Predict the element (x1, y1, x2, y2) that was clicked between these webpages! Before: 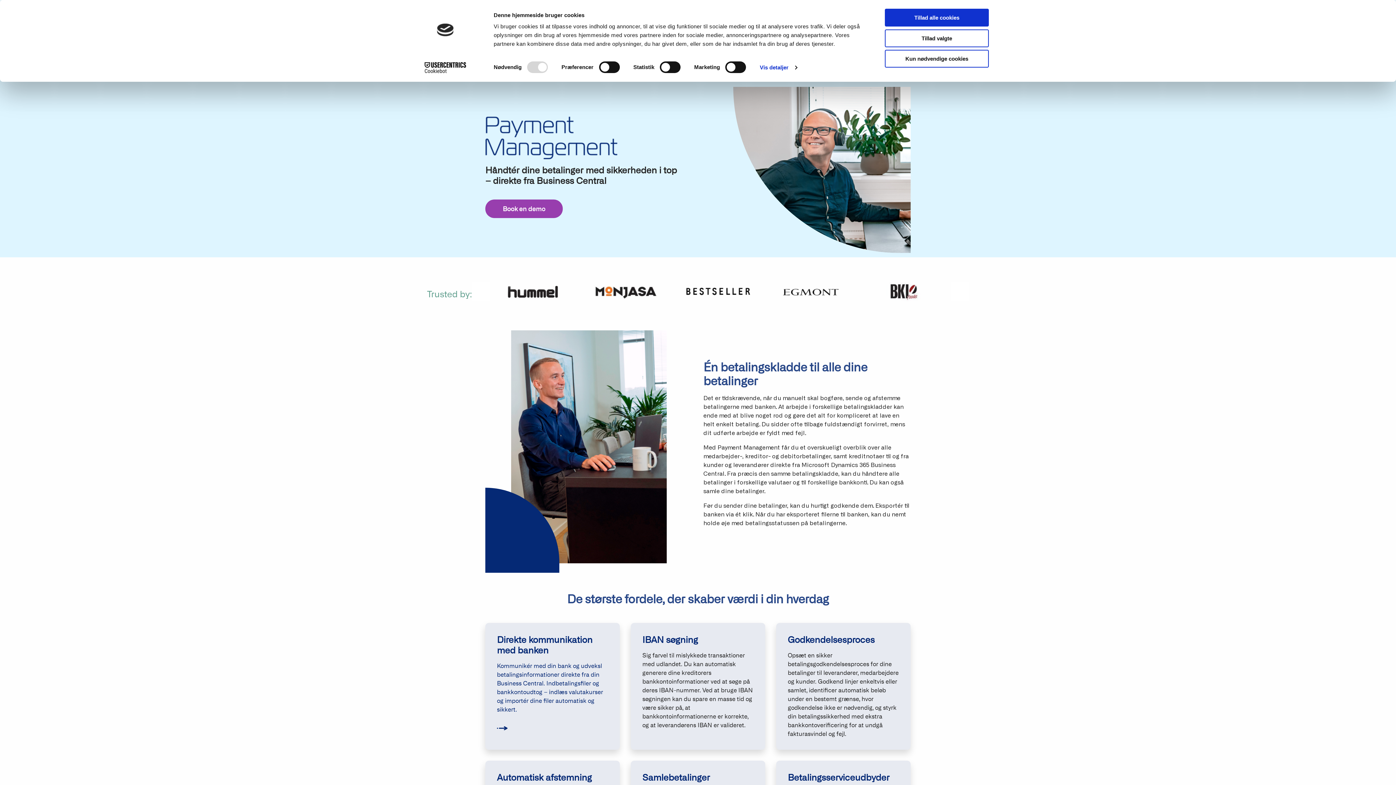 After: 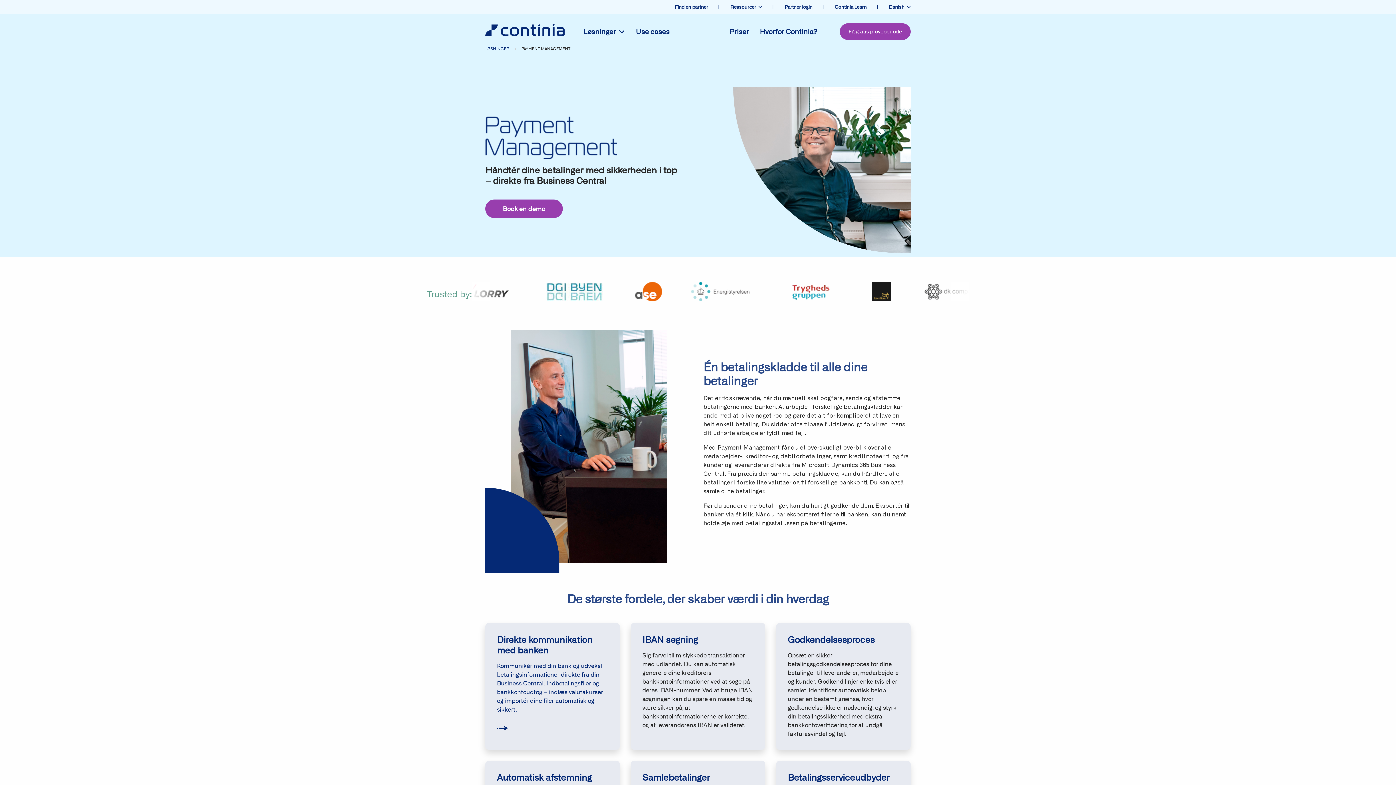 Action: label: Tillad valgte bbox: (885, 29, 989, 47)